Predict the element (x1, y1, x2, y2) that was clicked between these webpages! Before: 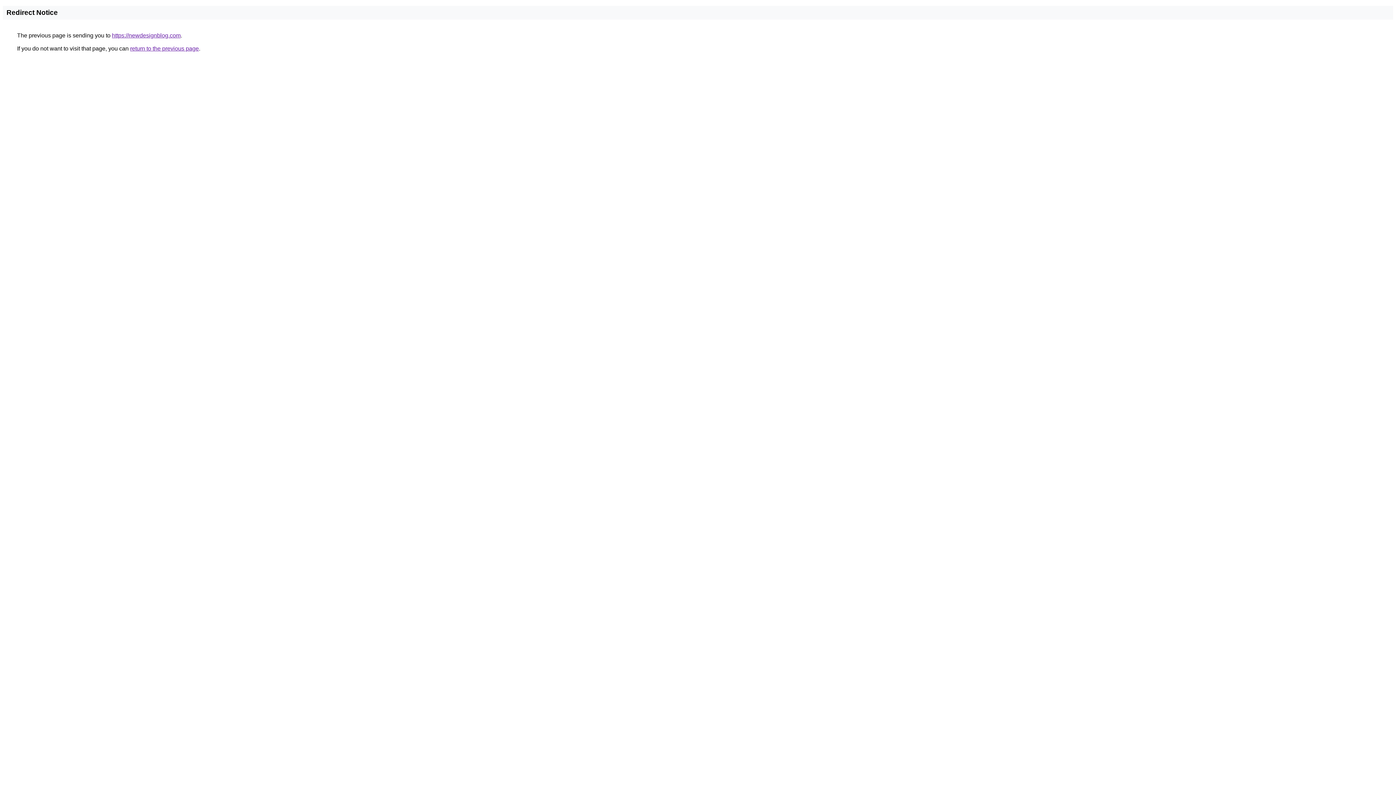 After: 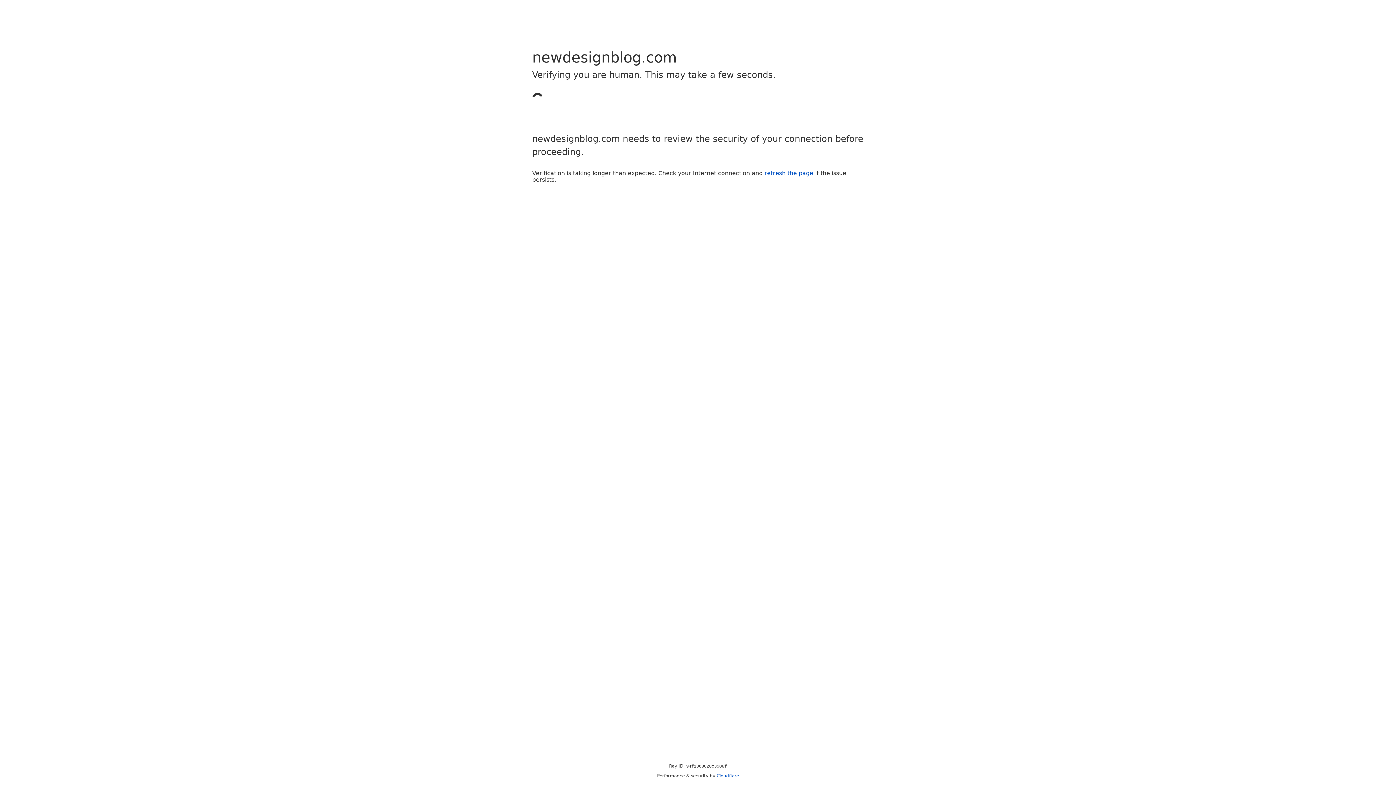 Action: bbox: (112, 32, 180, 38) label: https://newdesignblog.com